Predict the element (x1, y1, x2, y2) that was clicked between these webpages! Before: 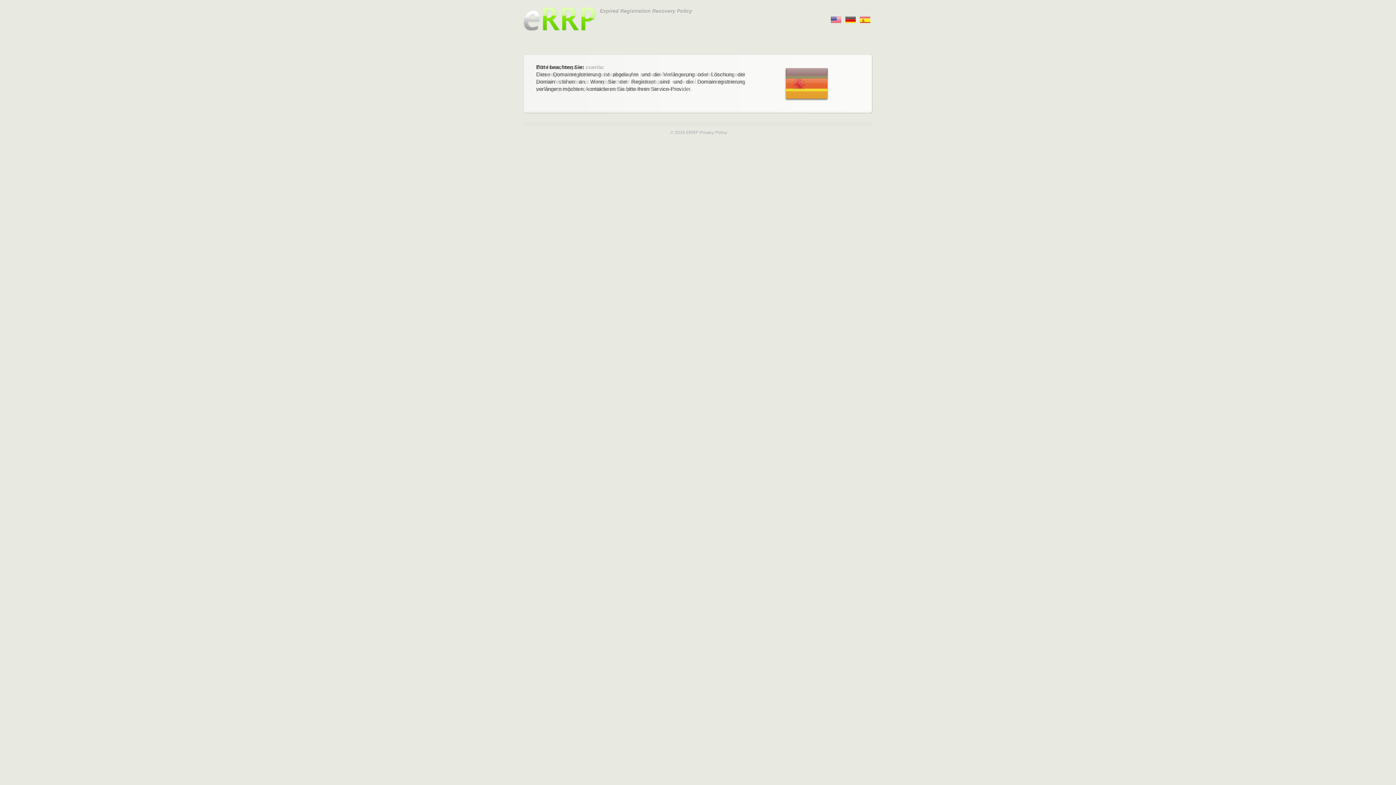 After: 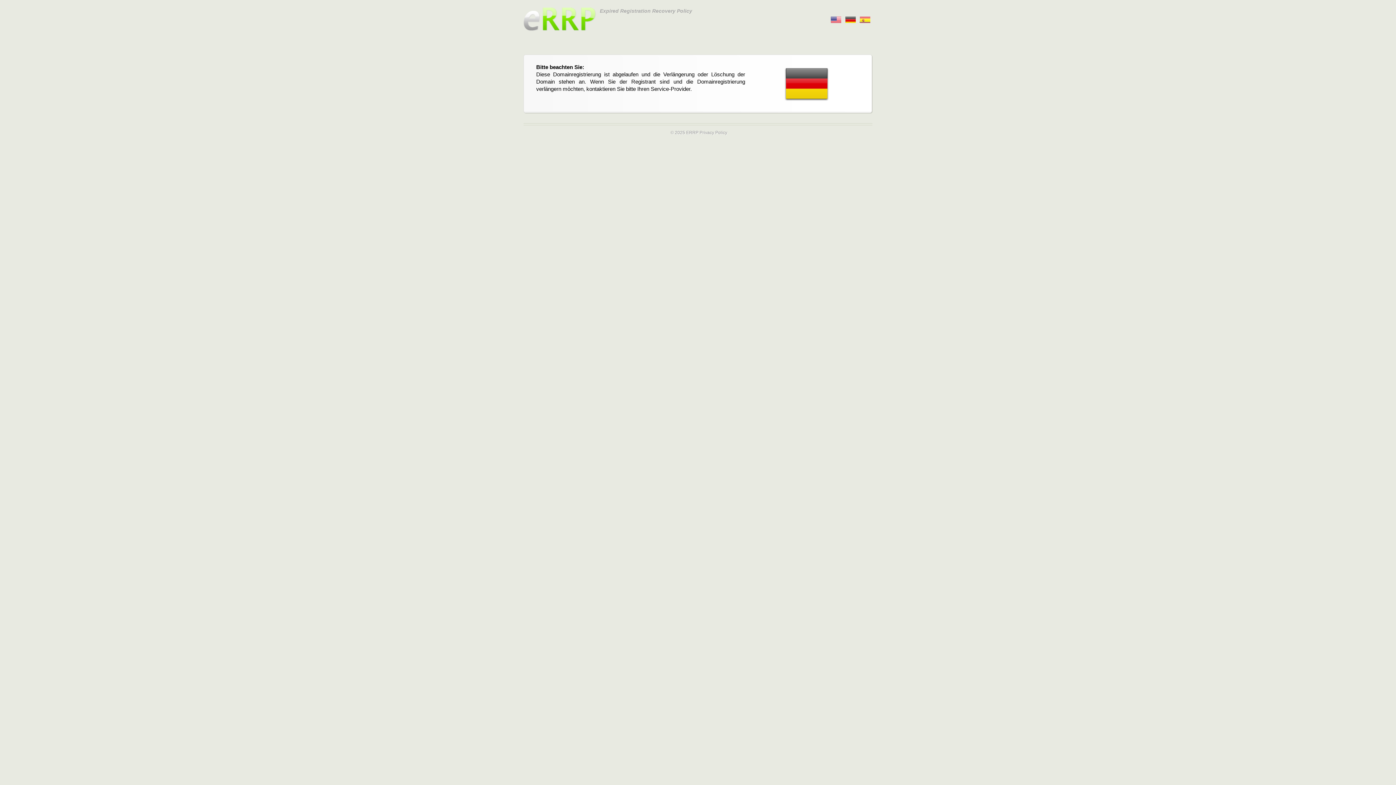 Action: bbox: (859, 14, 870, 22) label:      